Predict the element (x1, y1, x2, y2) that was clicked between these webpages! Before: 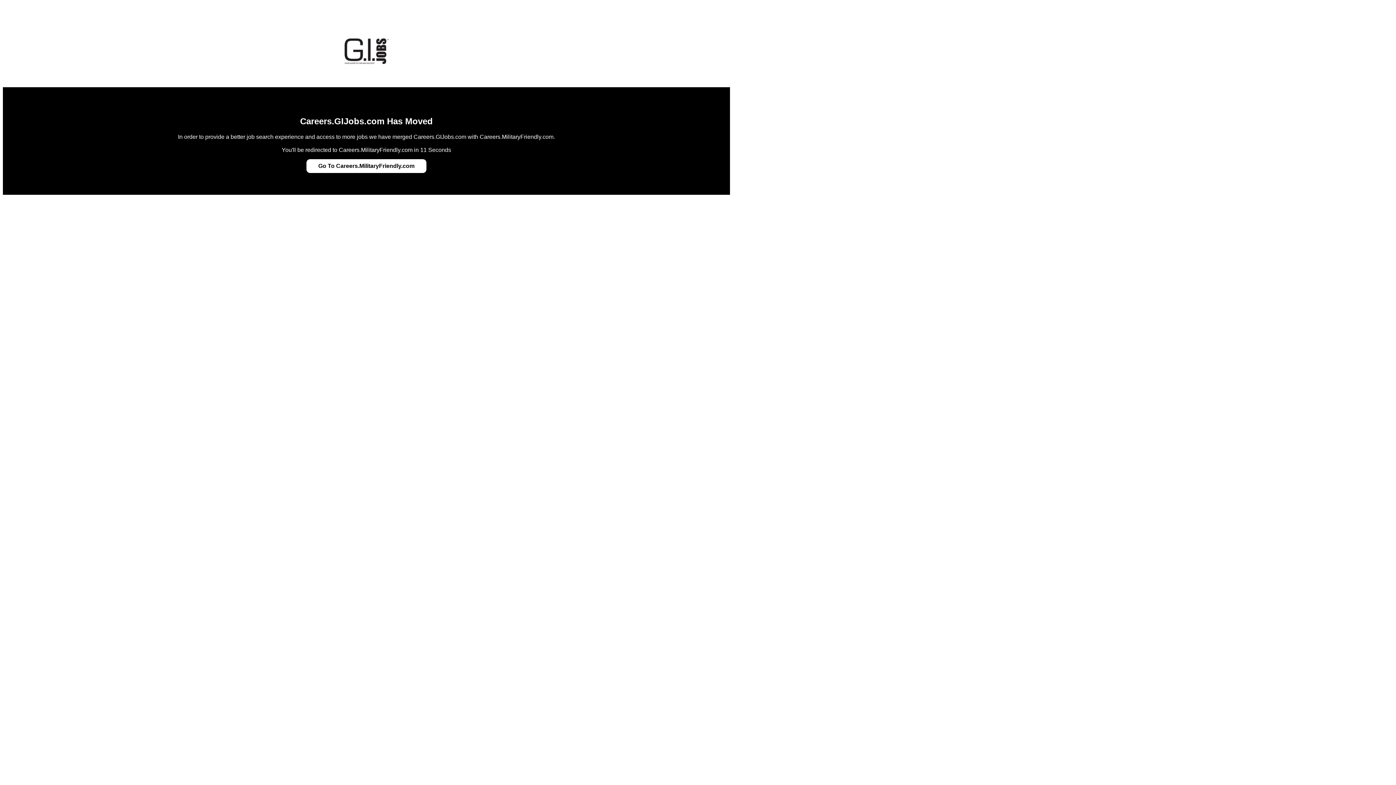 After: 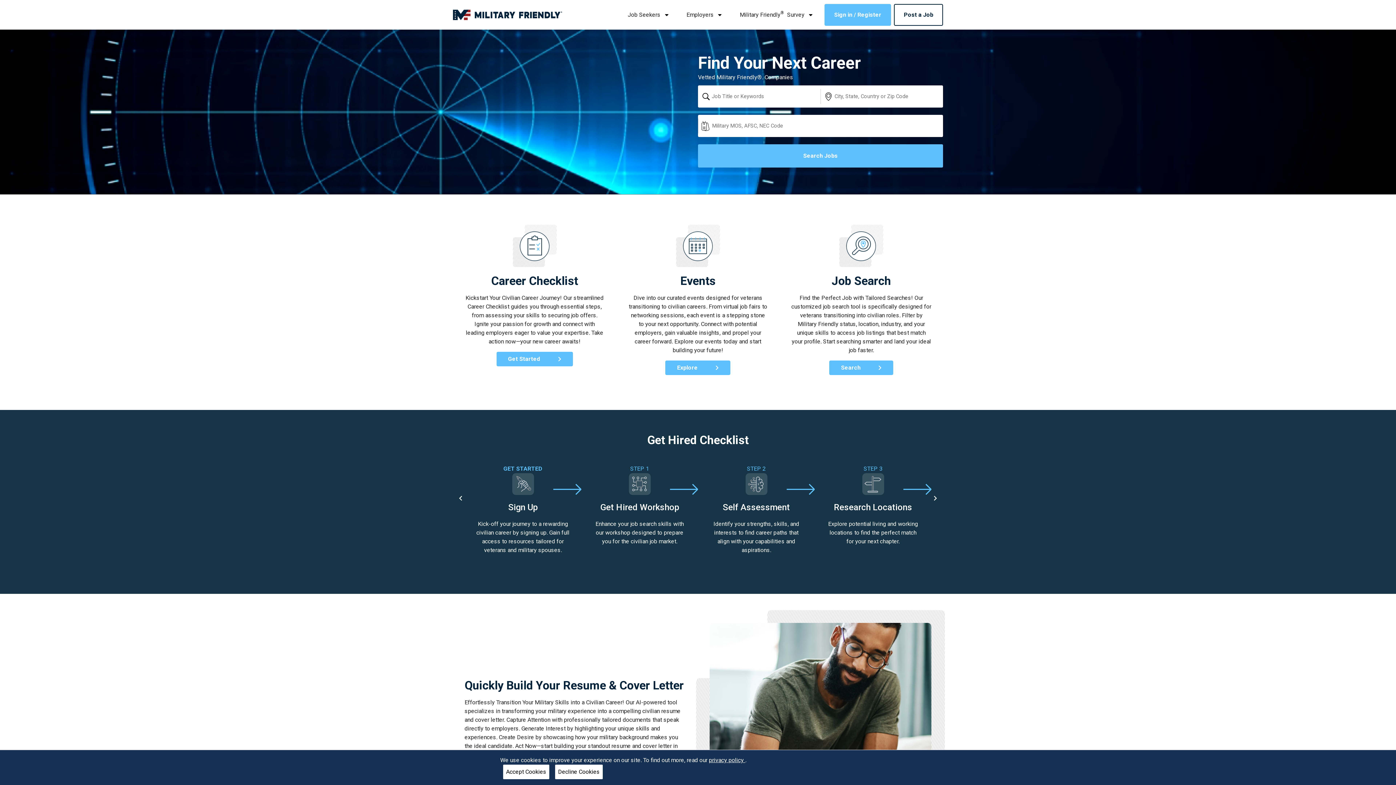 Action: label: Go To Careers.MilitaryFriendly.com bbox: (318, 162, 414, 169)